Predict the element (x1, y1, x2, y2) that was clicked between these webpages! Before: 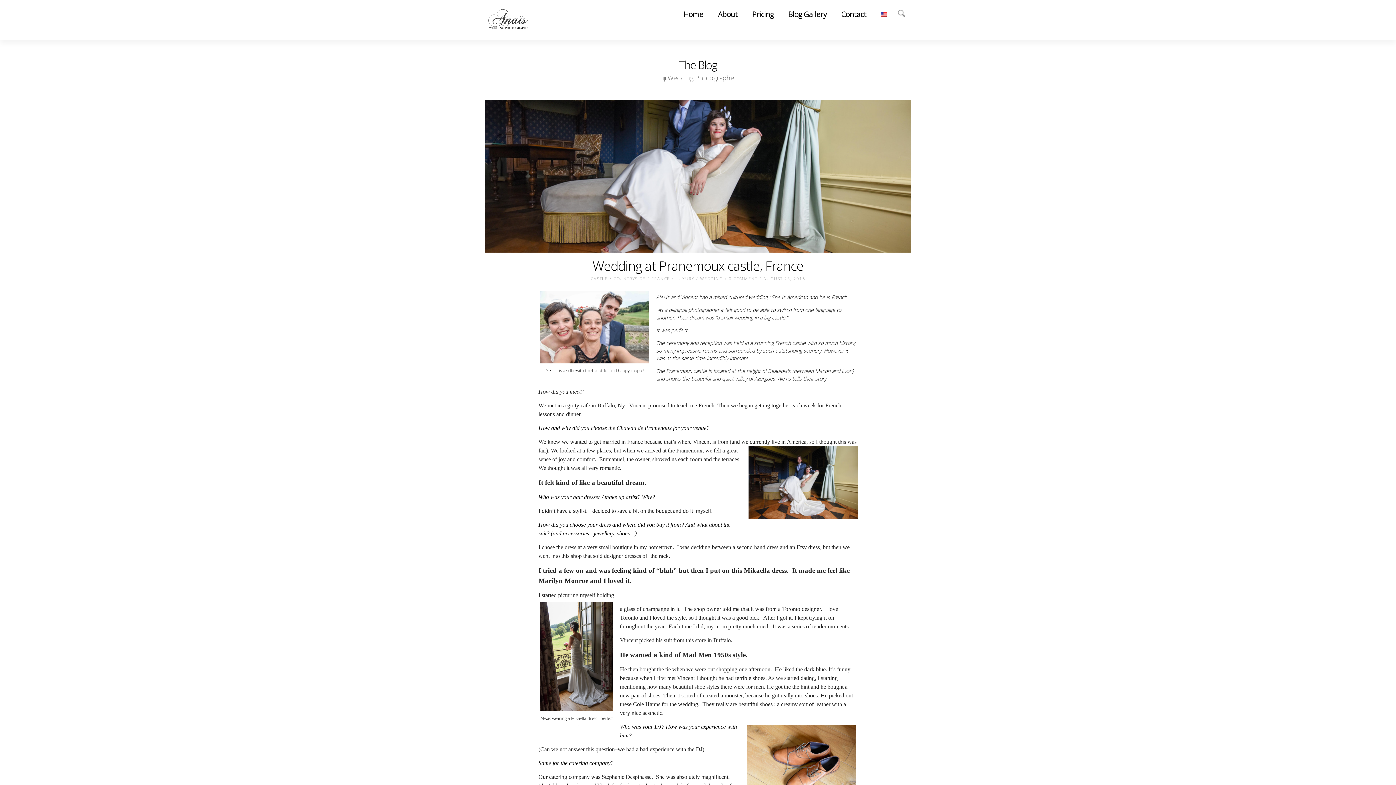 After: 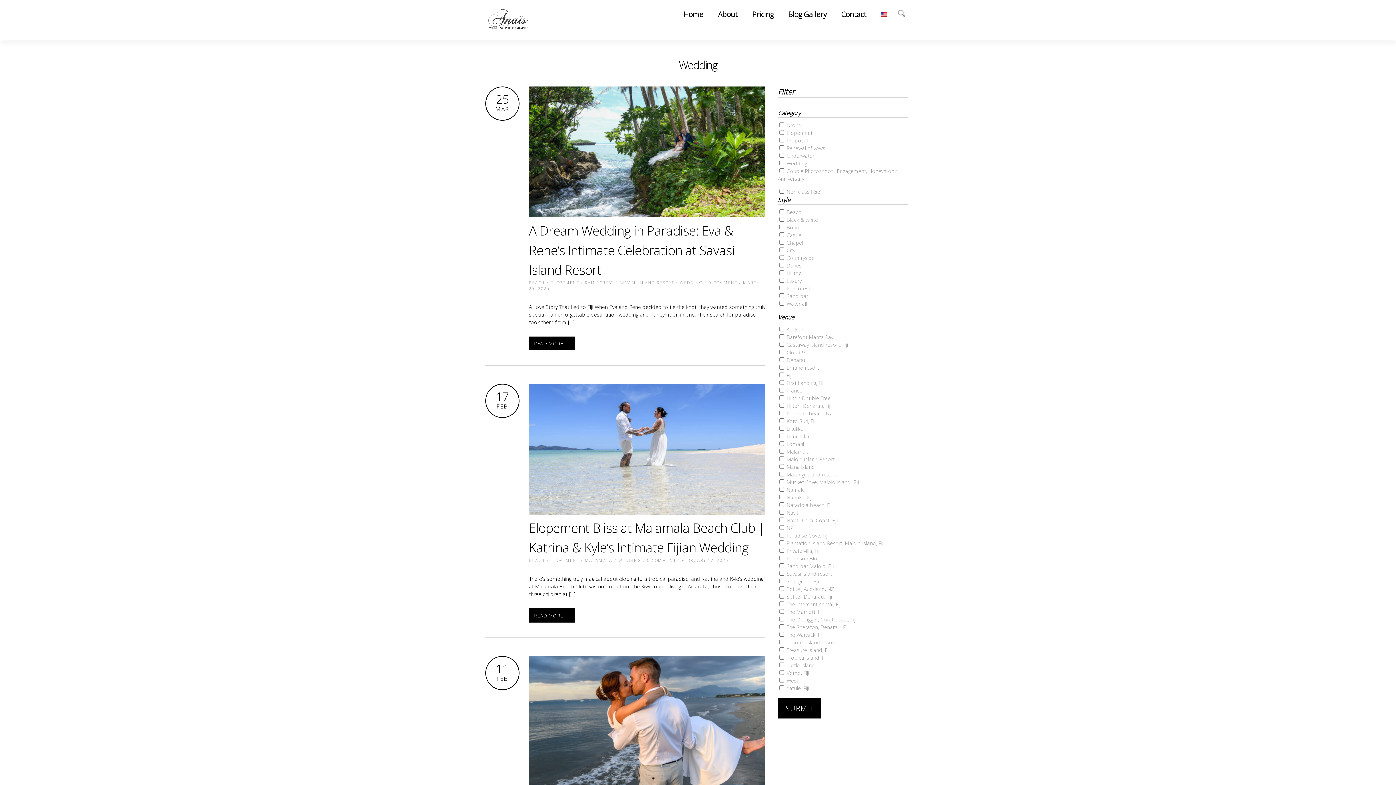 Action: label: WEDDING bbox: (700, 276, 723, 281)